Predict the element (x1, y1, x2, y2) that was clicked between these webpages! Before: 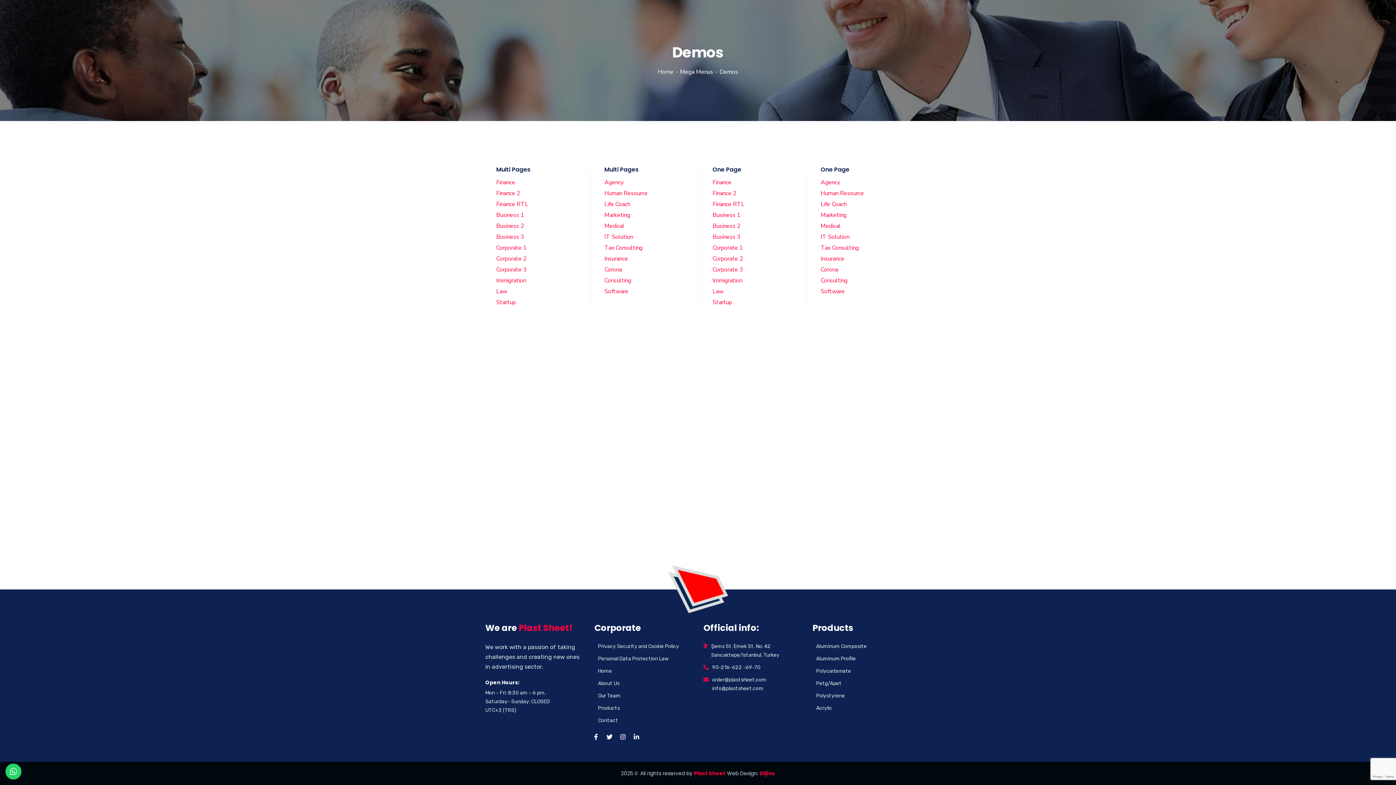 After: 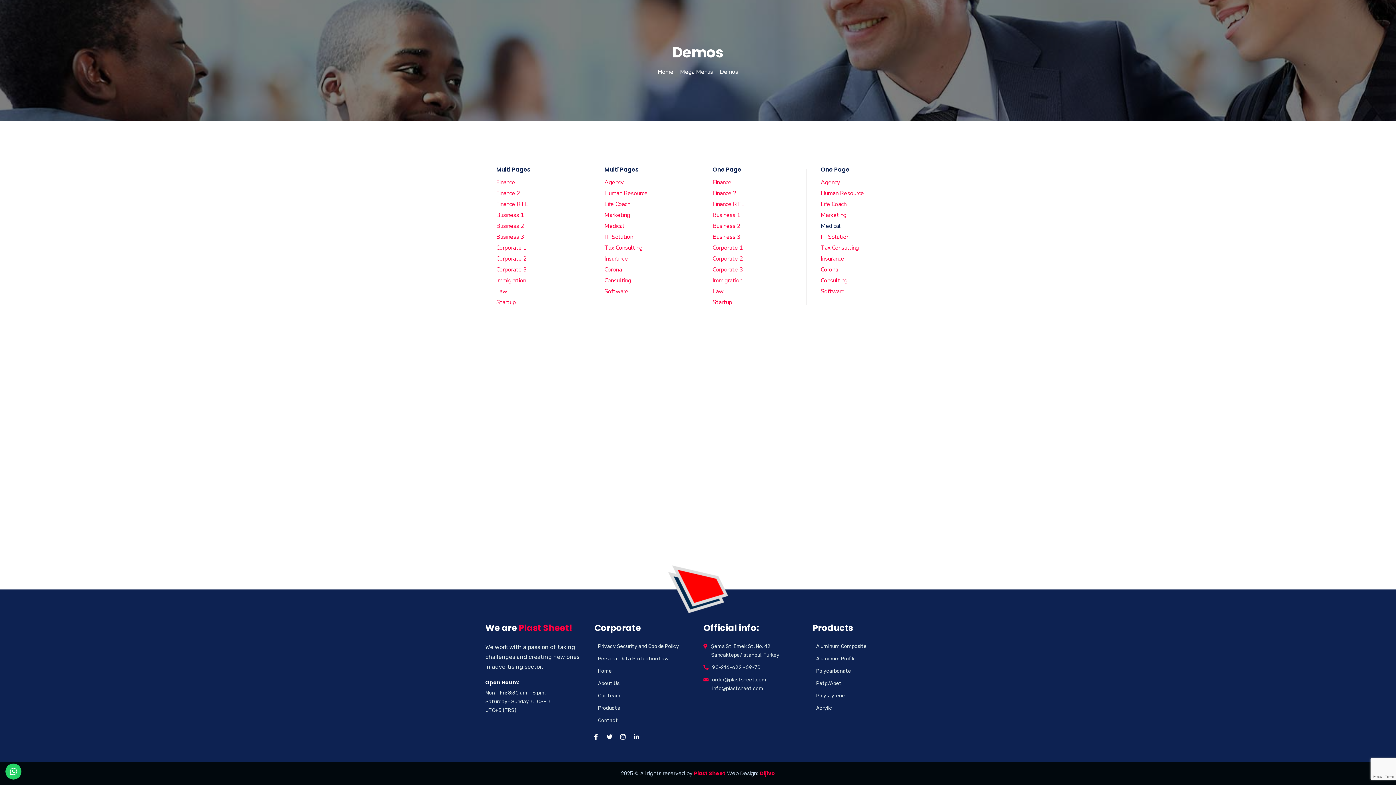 Action: label: Medical bbox: (820, 220, 840, 231)